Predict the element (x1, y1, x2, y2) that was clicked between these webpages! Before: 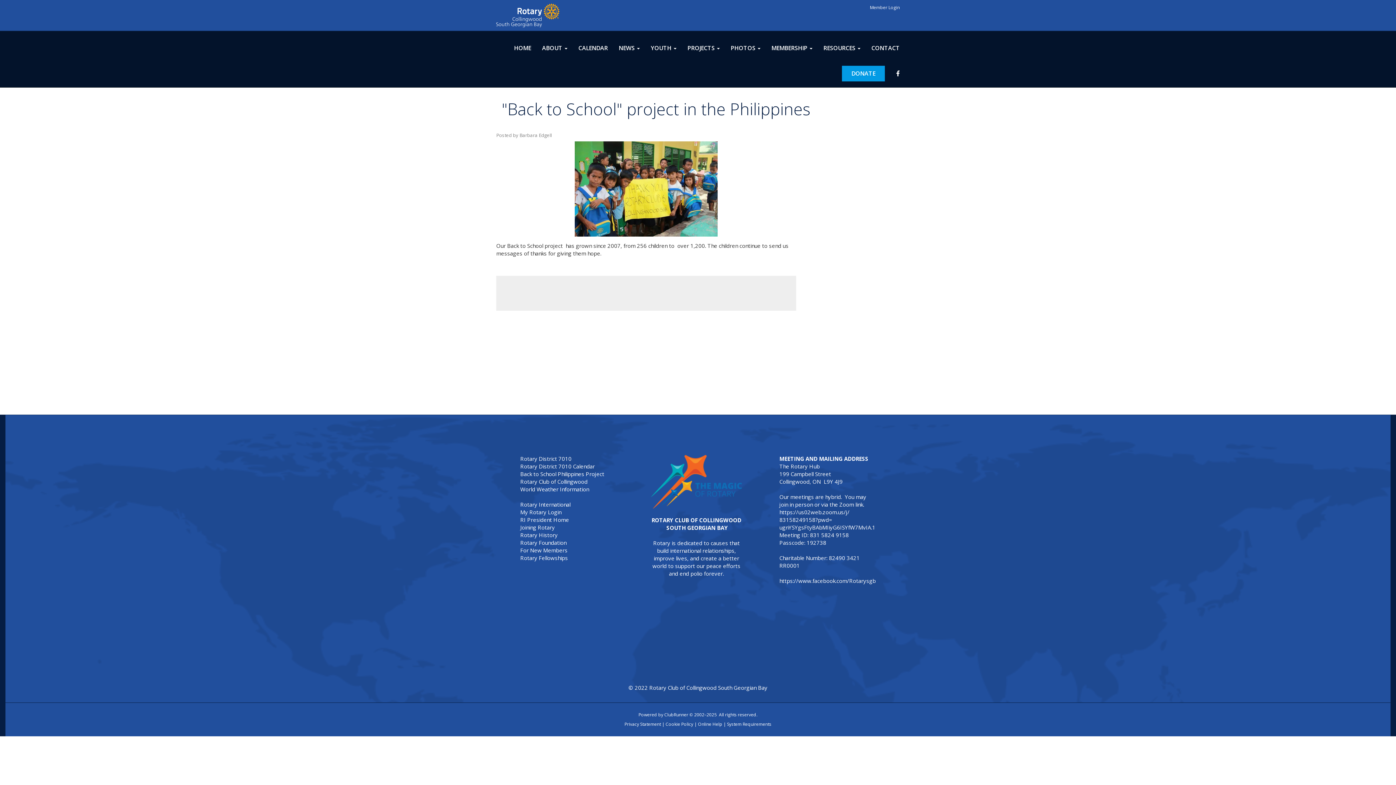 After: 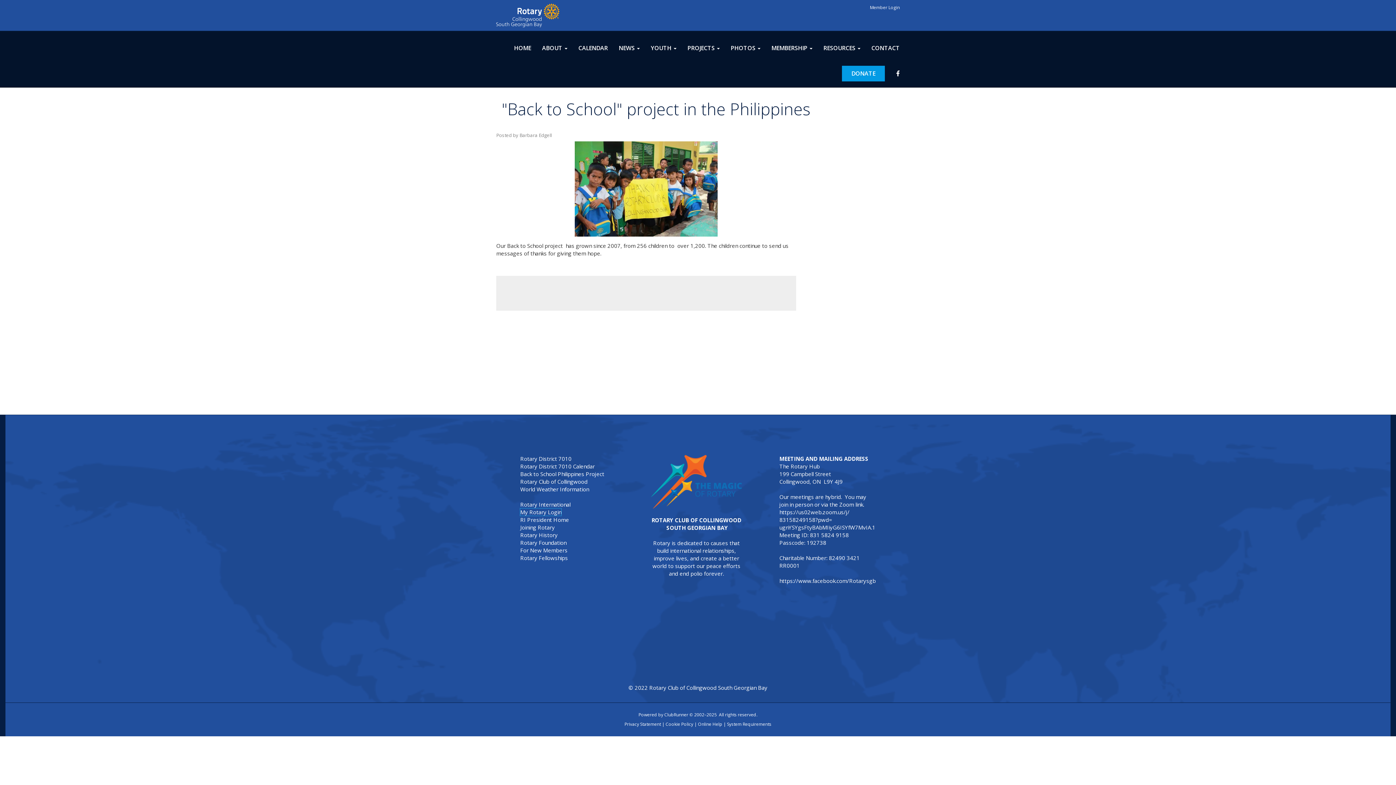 Action: label: My Rotary Login bbox: (520, 508, 561, 516)